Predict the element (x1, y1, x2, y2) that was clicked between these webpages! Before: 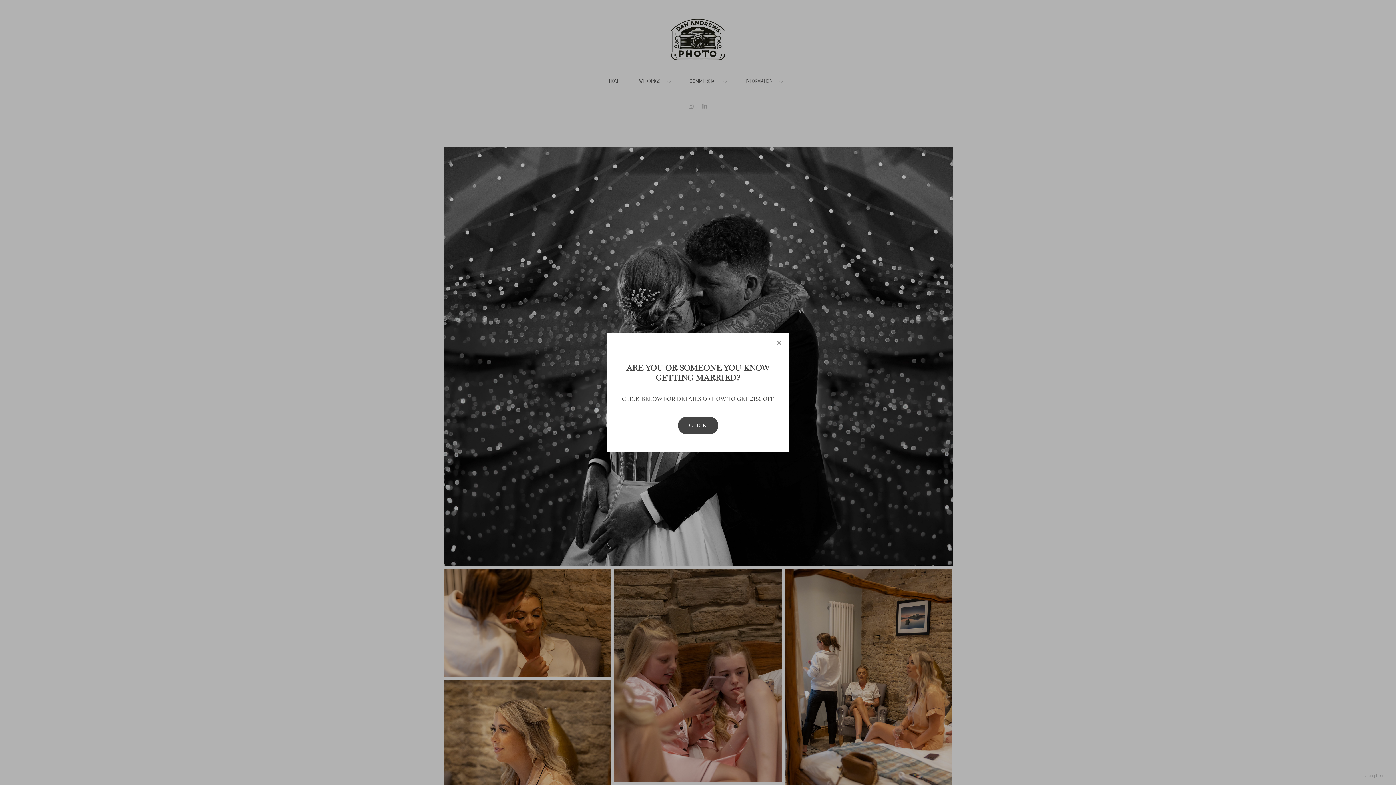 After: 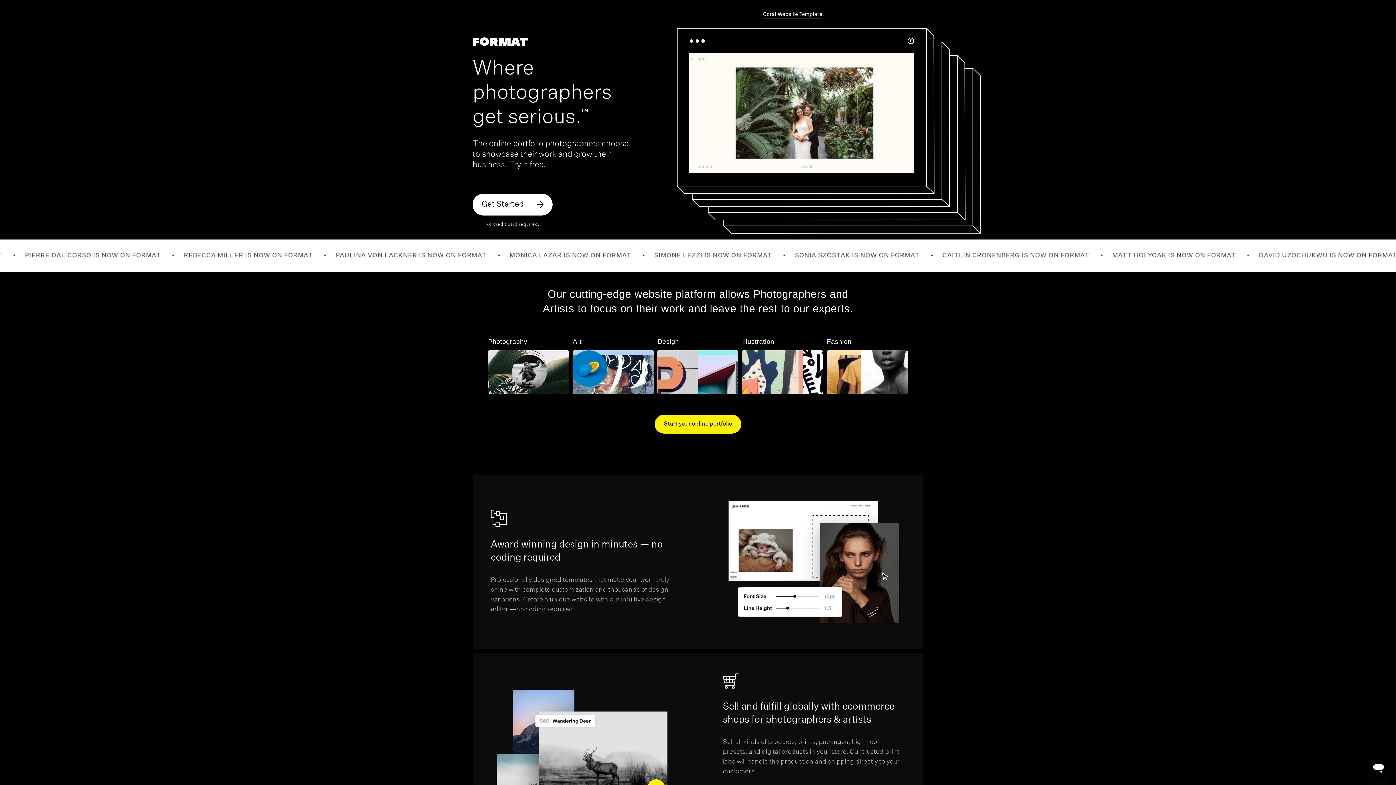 Action: label: Using Format bbox: (1365, 773, 1389, 778)